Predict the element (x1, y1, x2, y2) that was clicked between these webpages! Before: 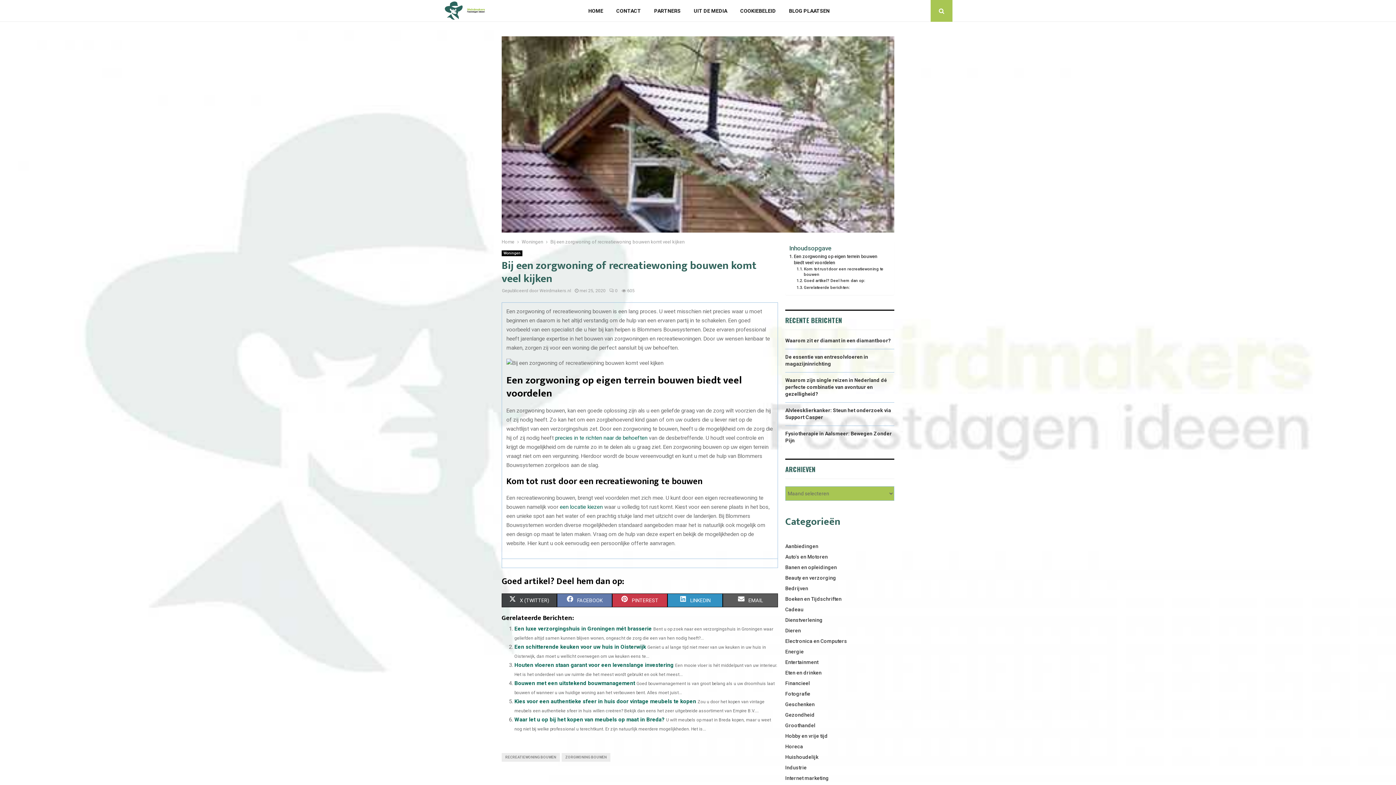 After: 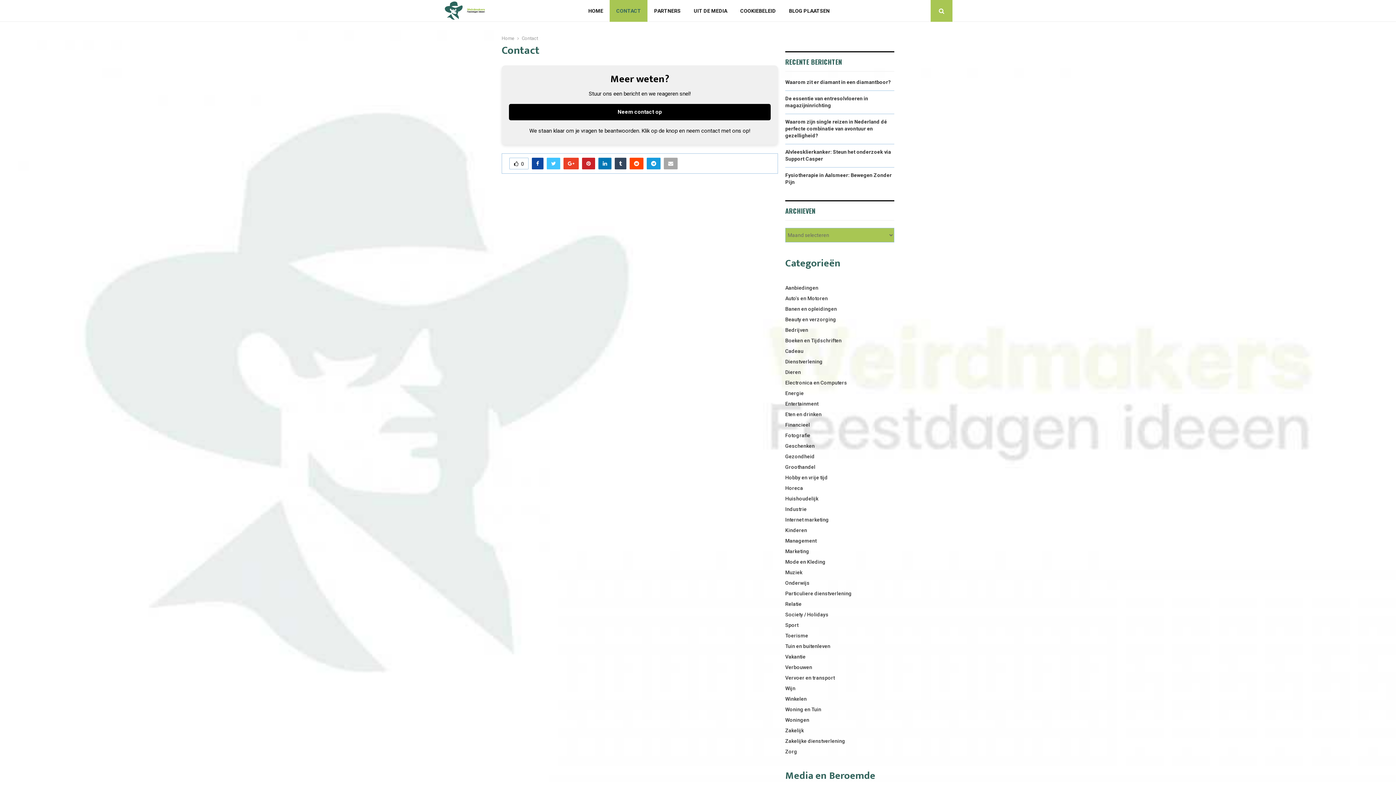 Action: label: CONTACT bbox: (609, 0, 647, 21)